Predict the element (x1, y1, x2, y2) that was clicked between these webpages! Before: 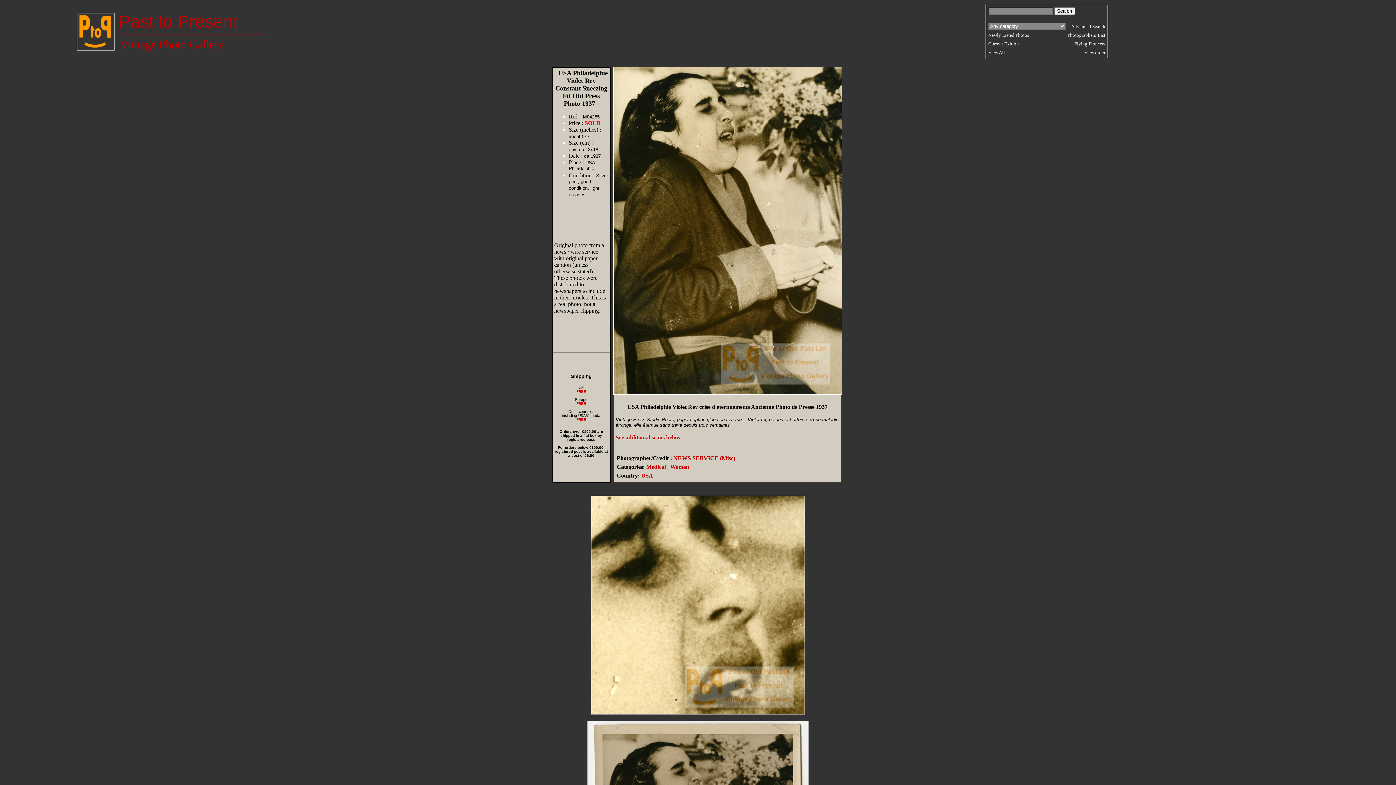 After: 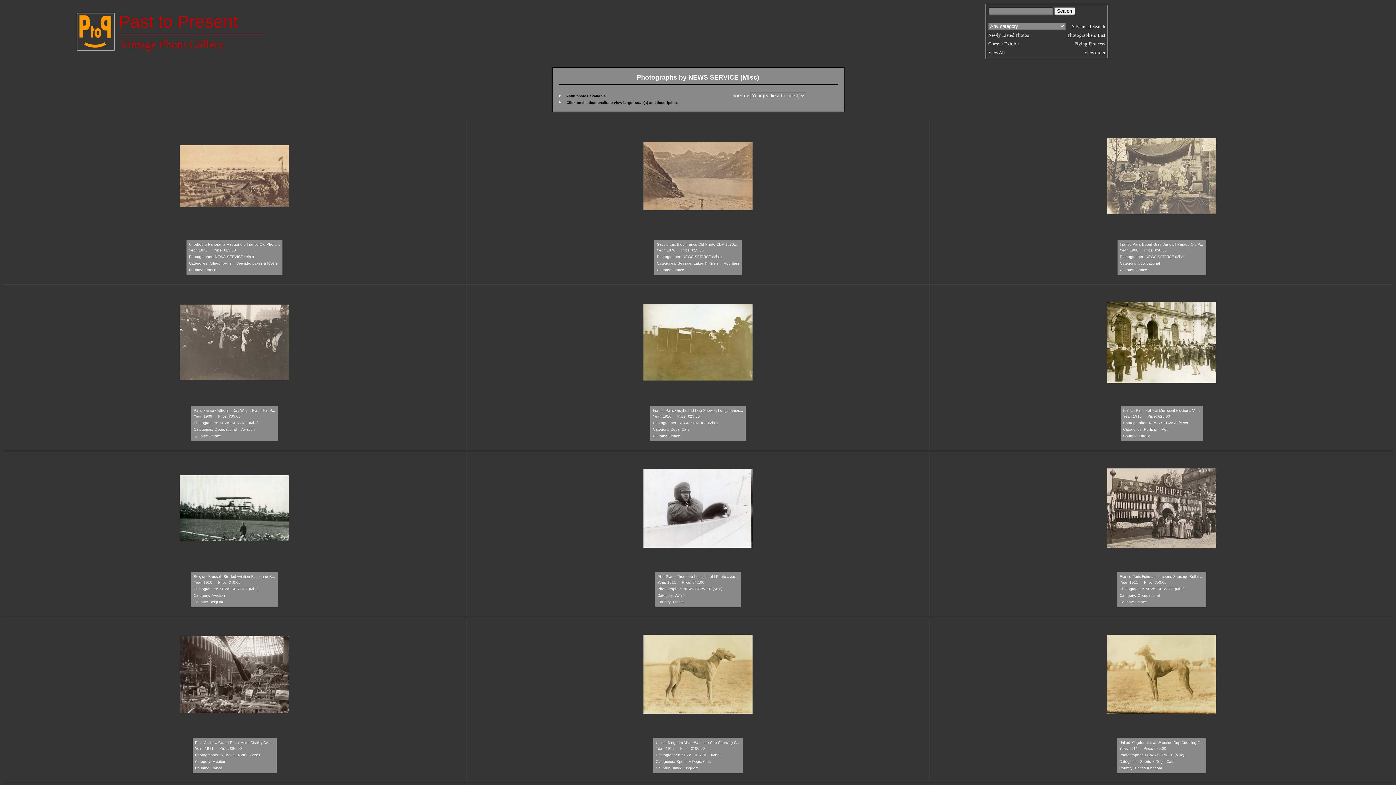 Action: bbox: (673, 455, 735, 461) label: NEWS SERVICE (Misc)